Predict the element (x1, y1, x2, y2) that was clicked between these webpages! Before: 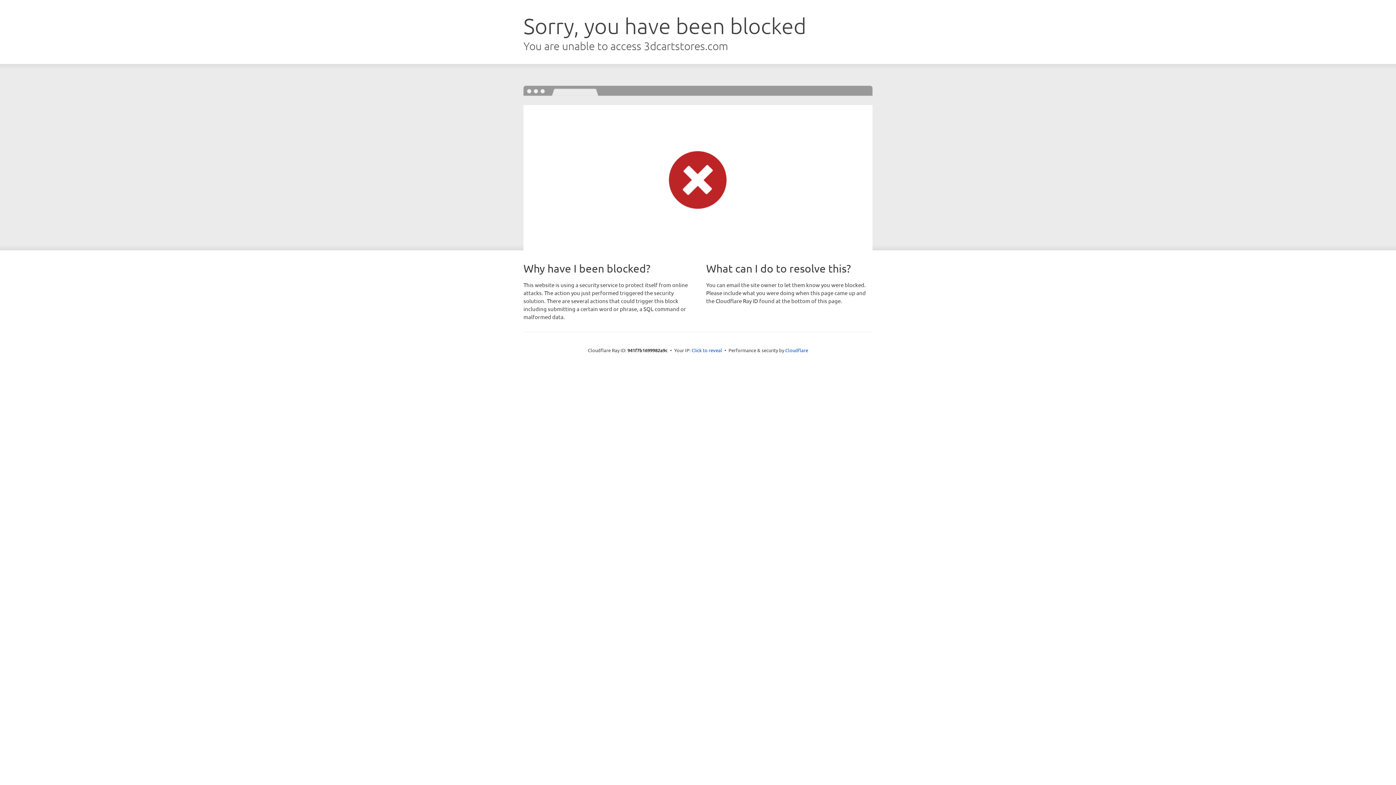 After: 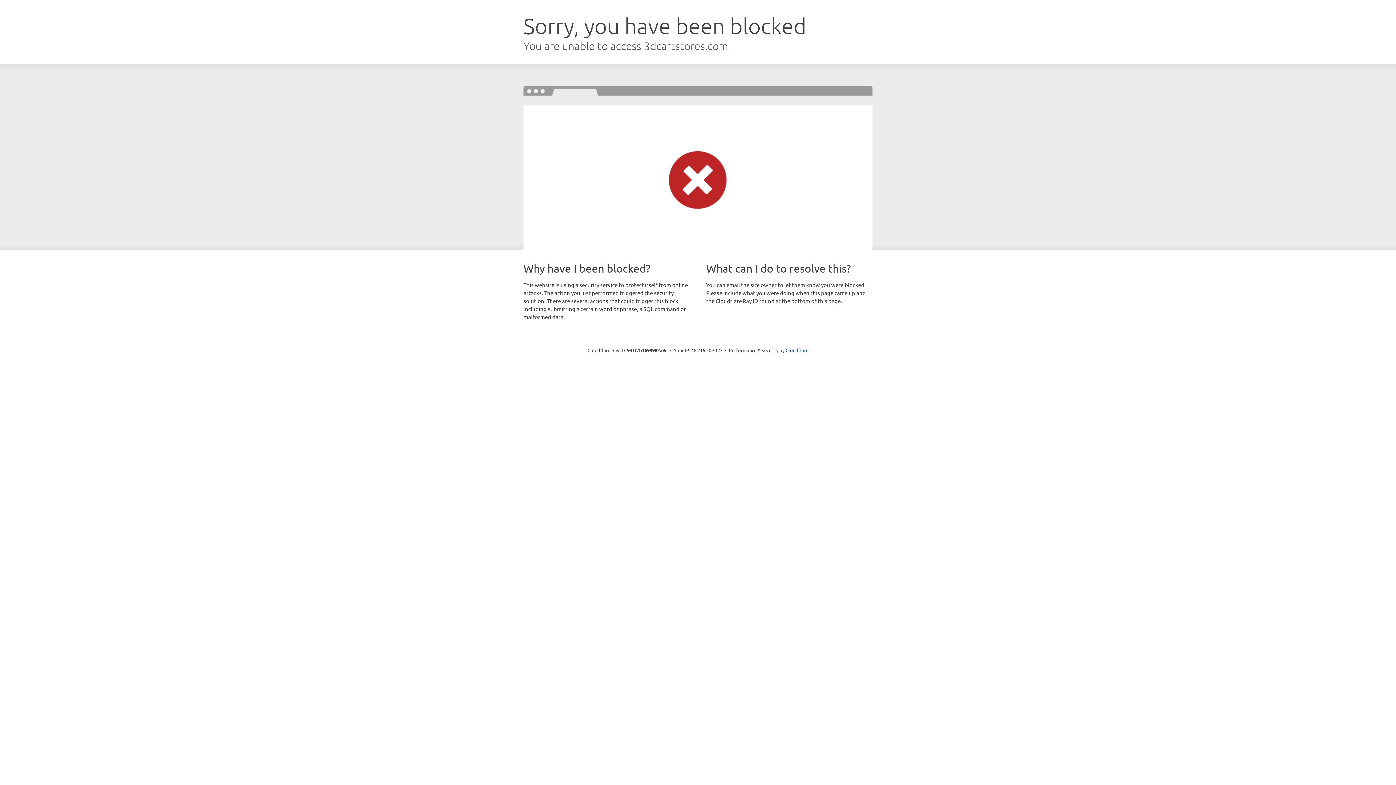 Action: bbox: (691, 346, 722, 353) label: Click to reveal